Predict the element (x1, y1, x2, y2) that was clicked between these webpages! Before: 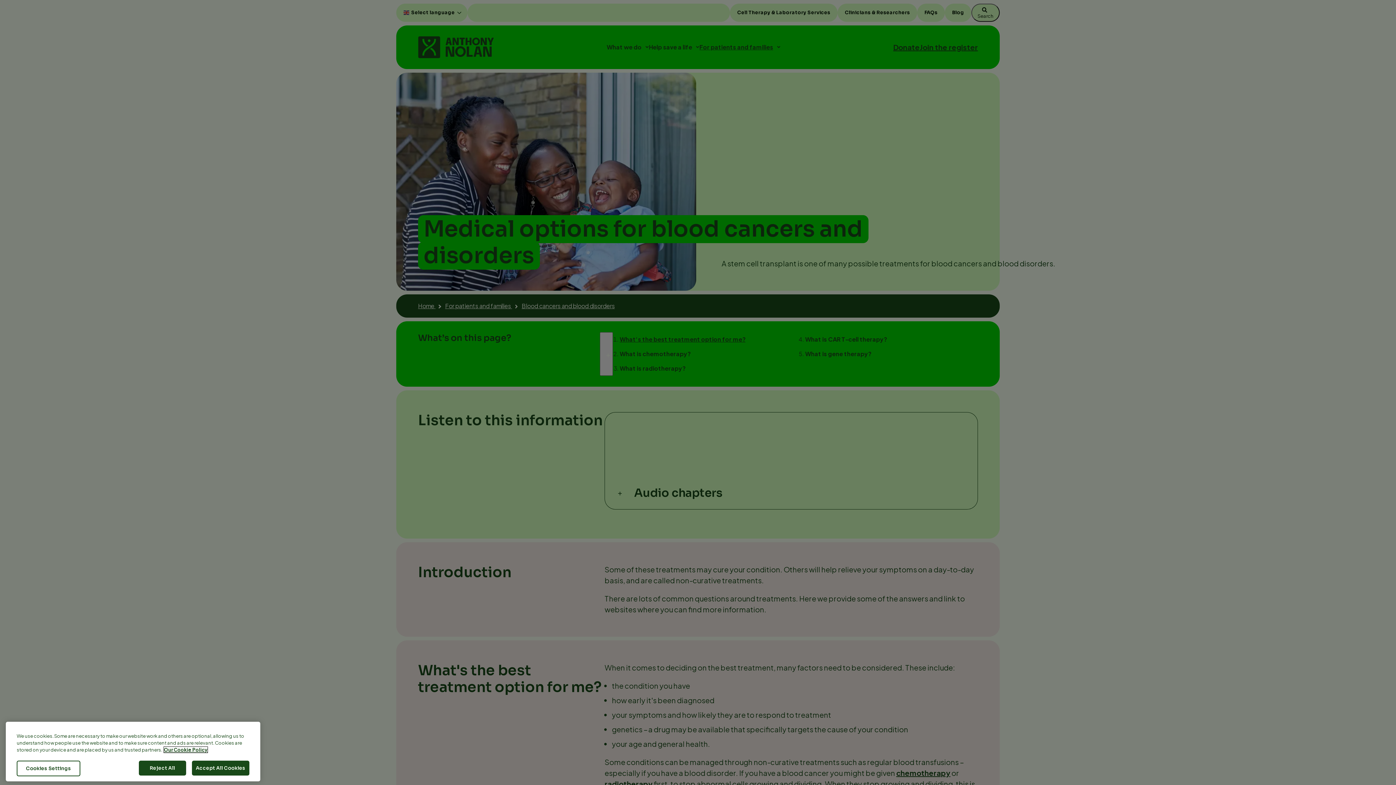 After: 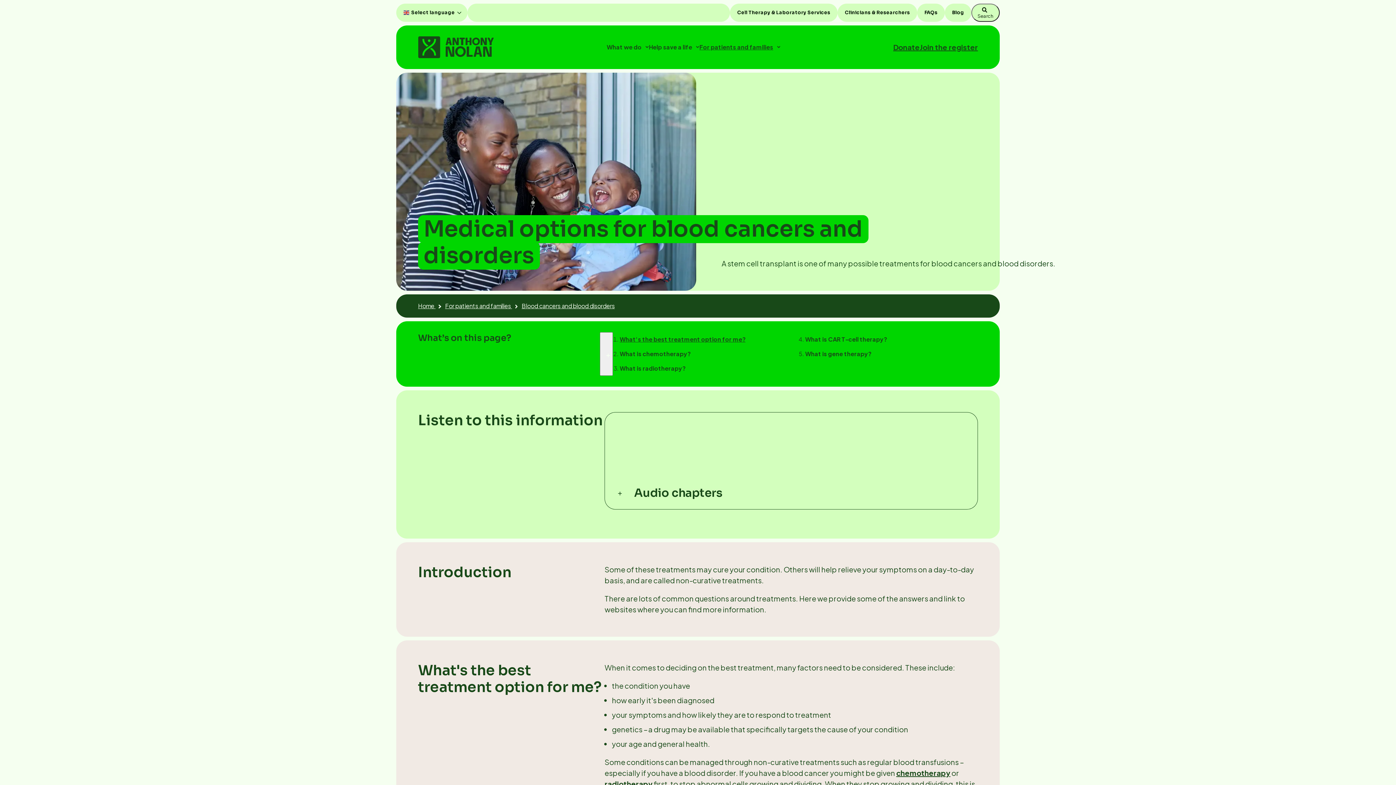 Action: bbox: (138, 761, 186, 776) label: Reject All